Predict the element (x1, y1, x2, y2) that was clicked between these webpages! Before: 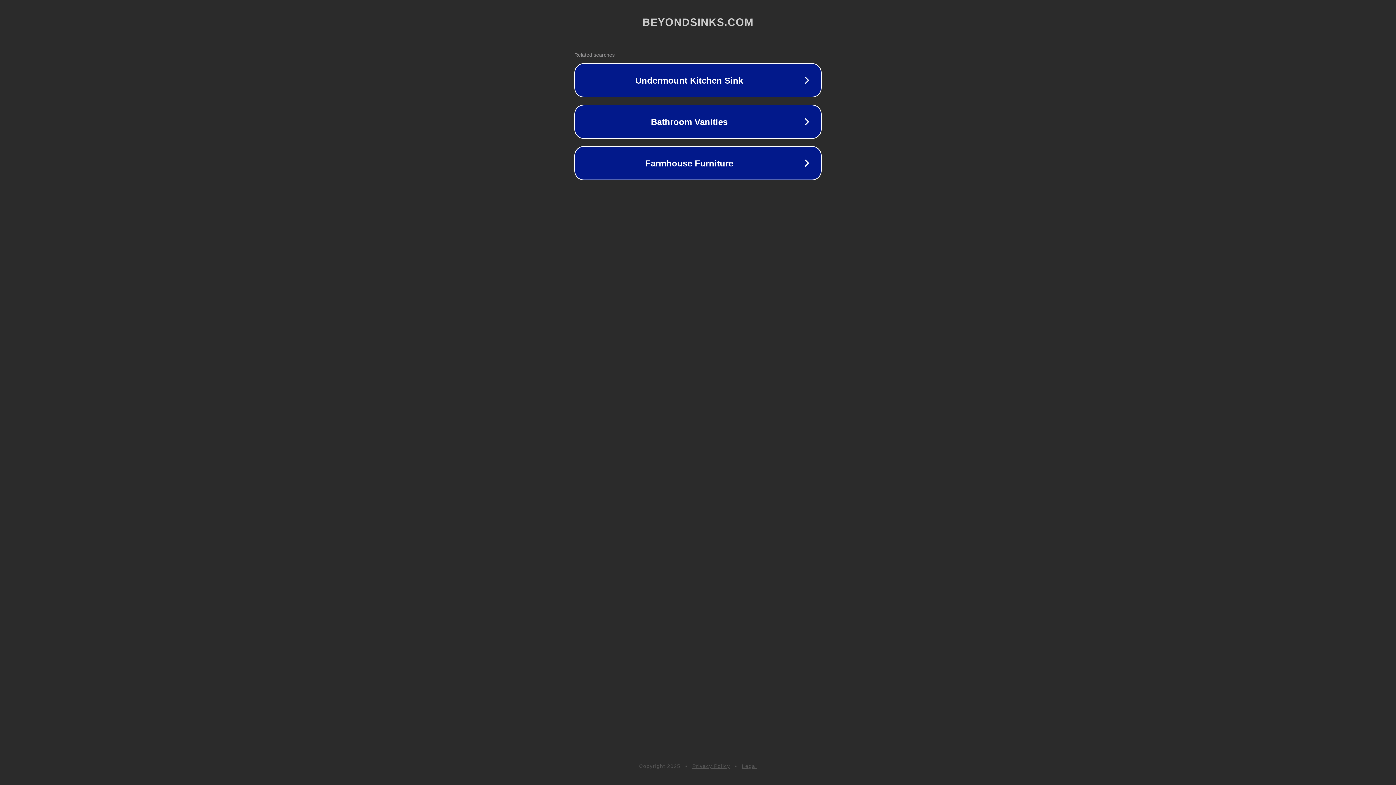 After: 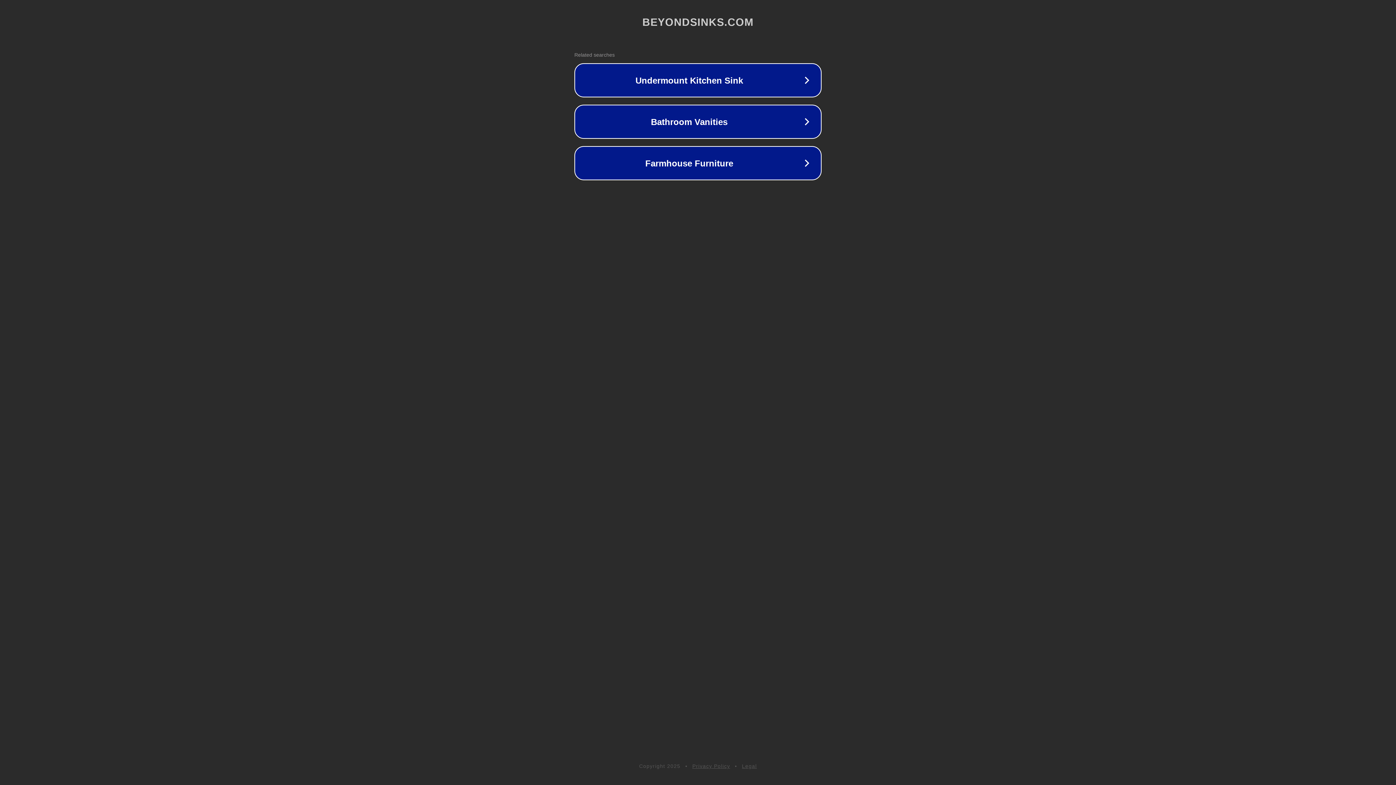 Action: bbox: (742, 763, 757, 769) label: Legal